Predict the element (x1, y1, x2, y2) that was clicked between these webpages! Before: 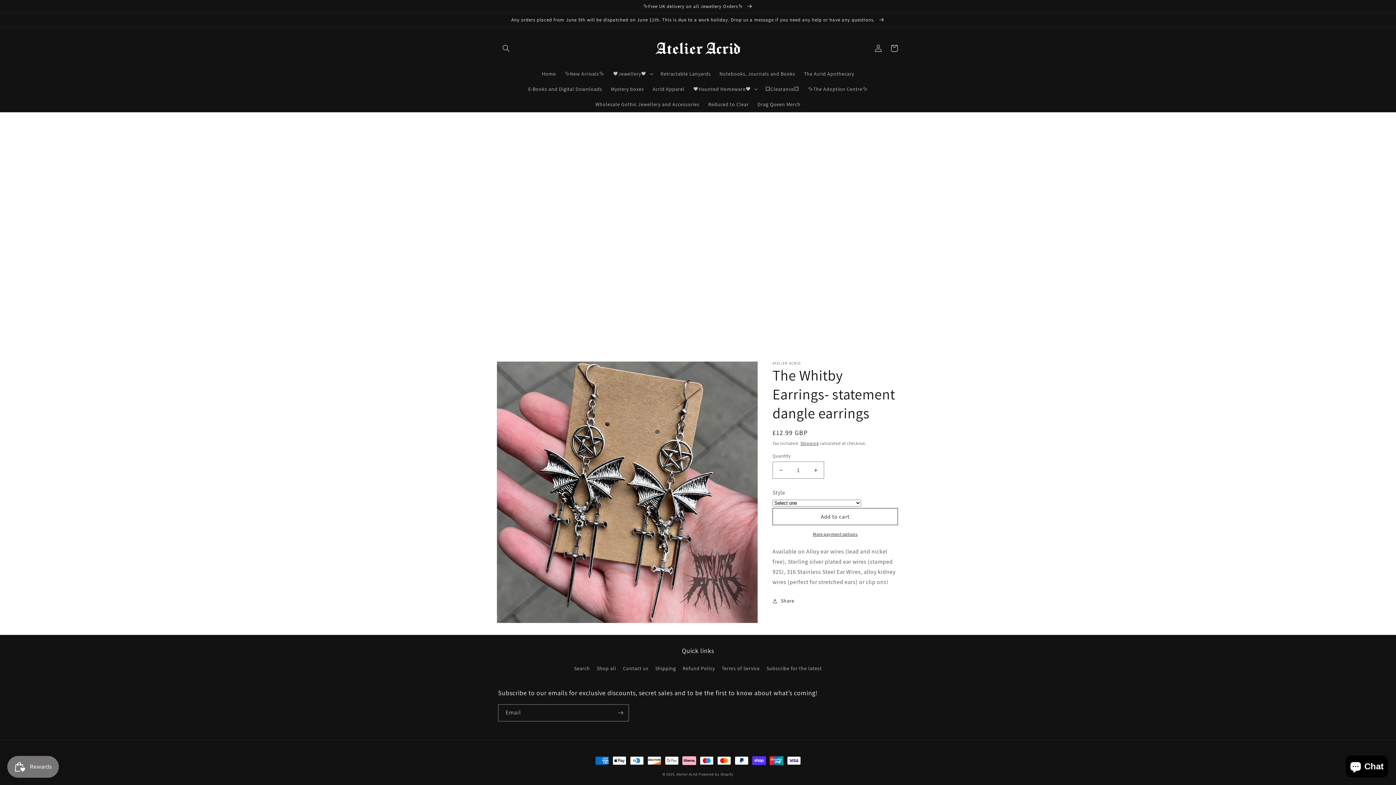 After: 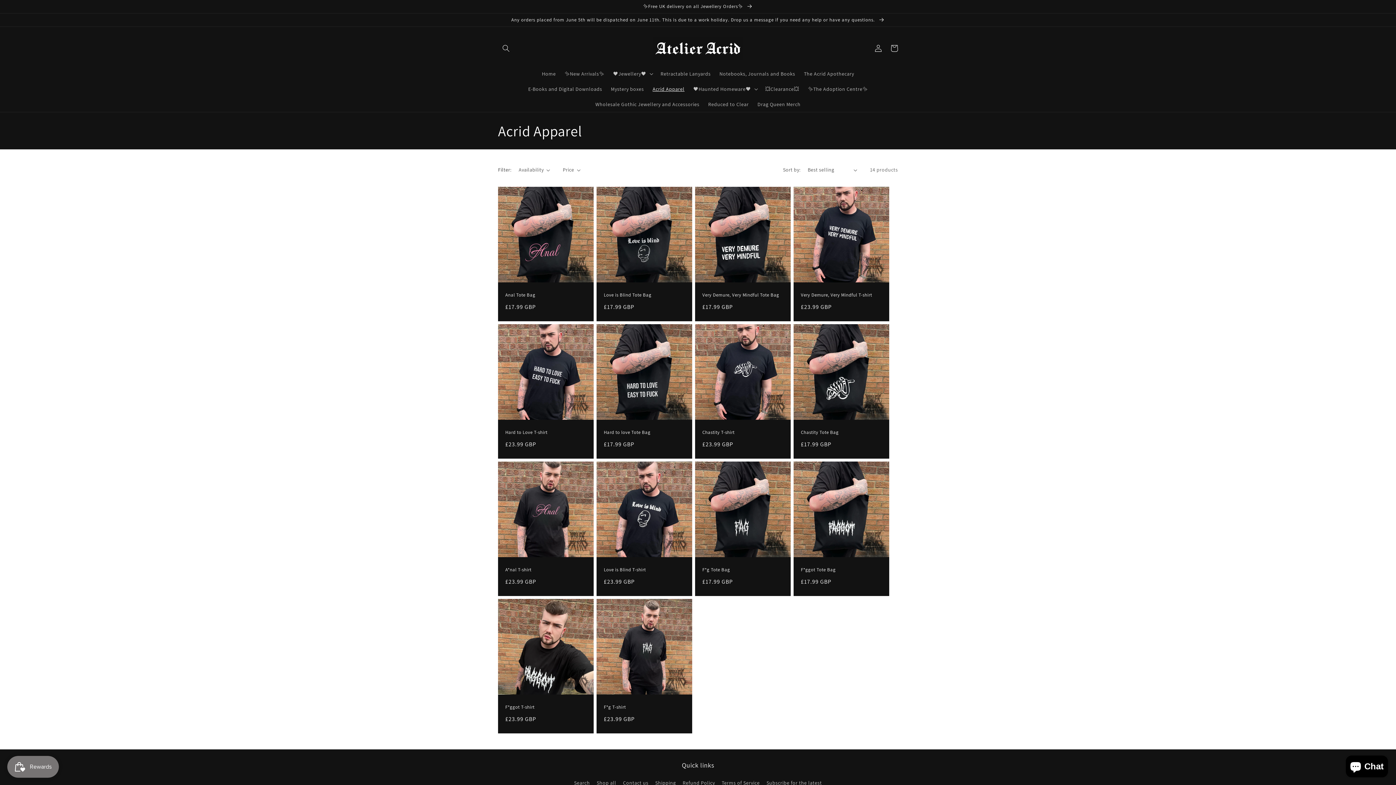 Action: label: Acrid Apparel bbox: (648, 81, 689, 96)